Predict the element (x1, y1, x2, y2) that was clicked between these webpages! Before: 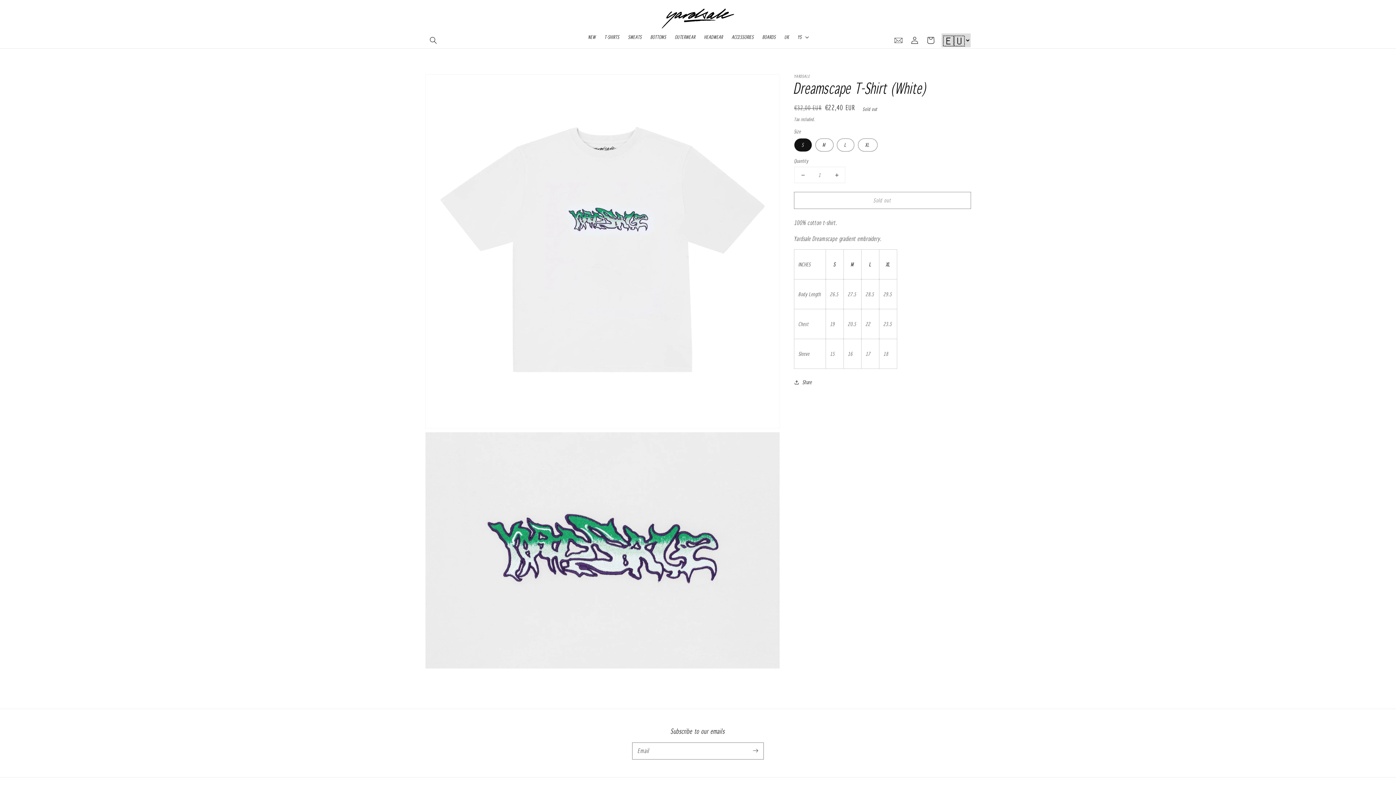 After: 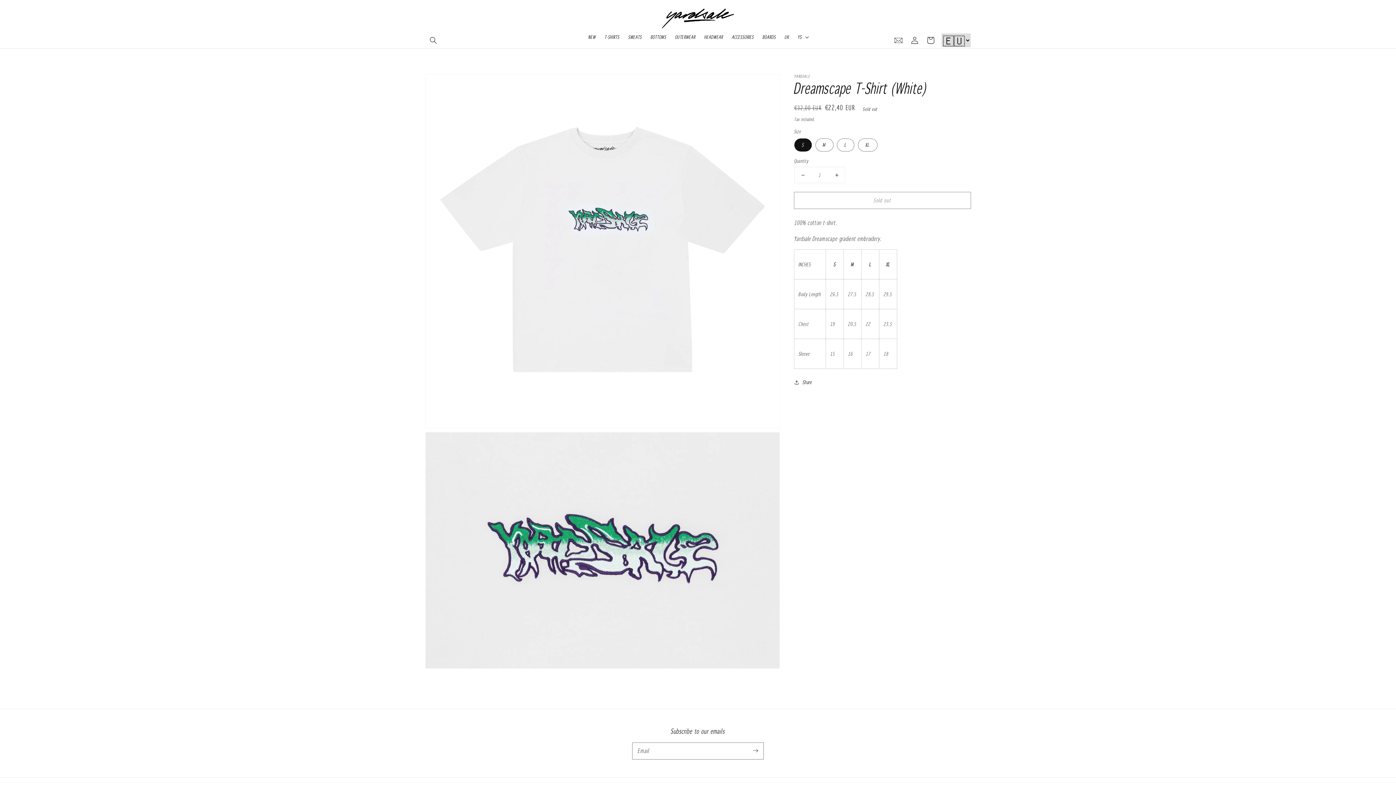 Action: bbox: (894, 35, 906, 44)